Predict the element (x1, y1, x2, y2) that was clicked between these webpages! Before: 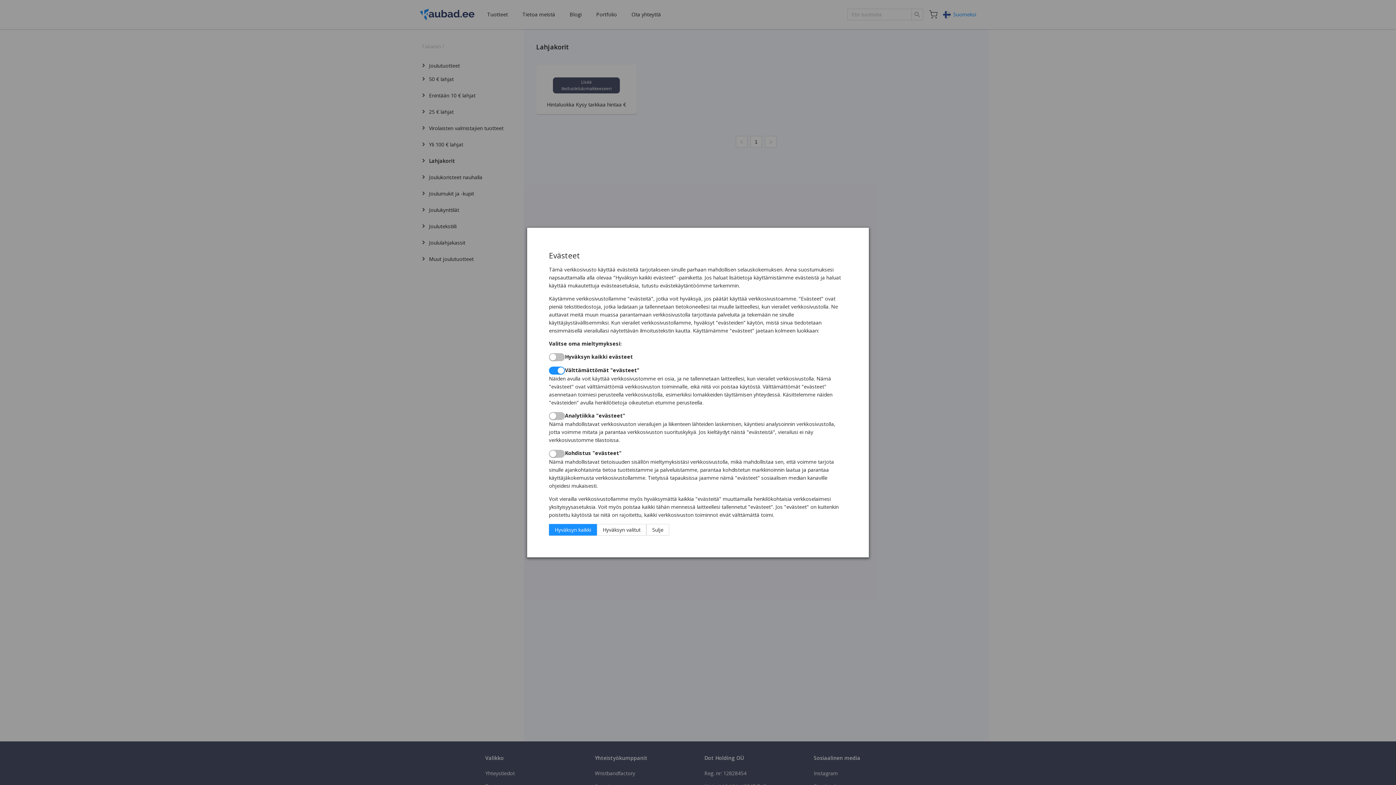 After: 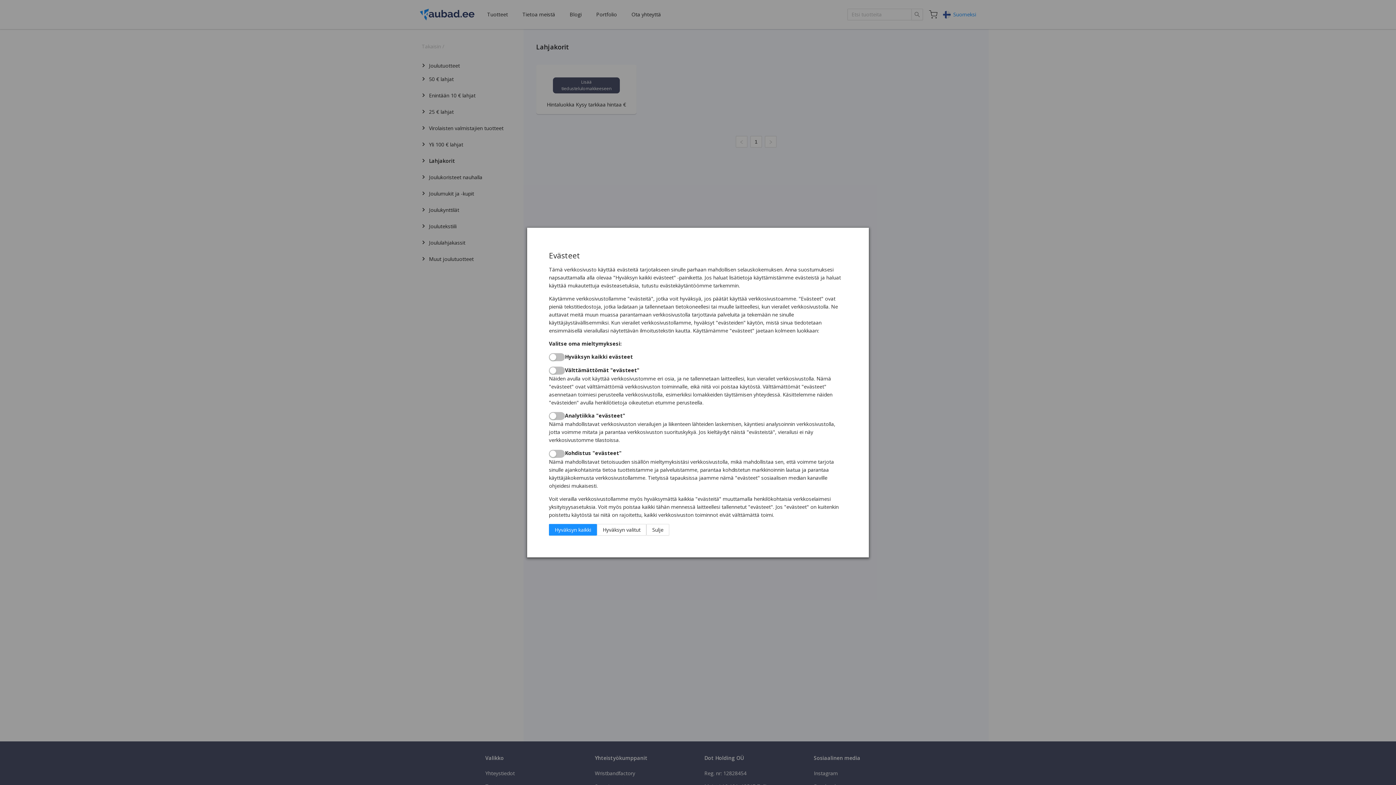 Action: bbox: (549, 366, 565, 374)